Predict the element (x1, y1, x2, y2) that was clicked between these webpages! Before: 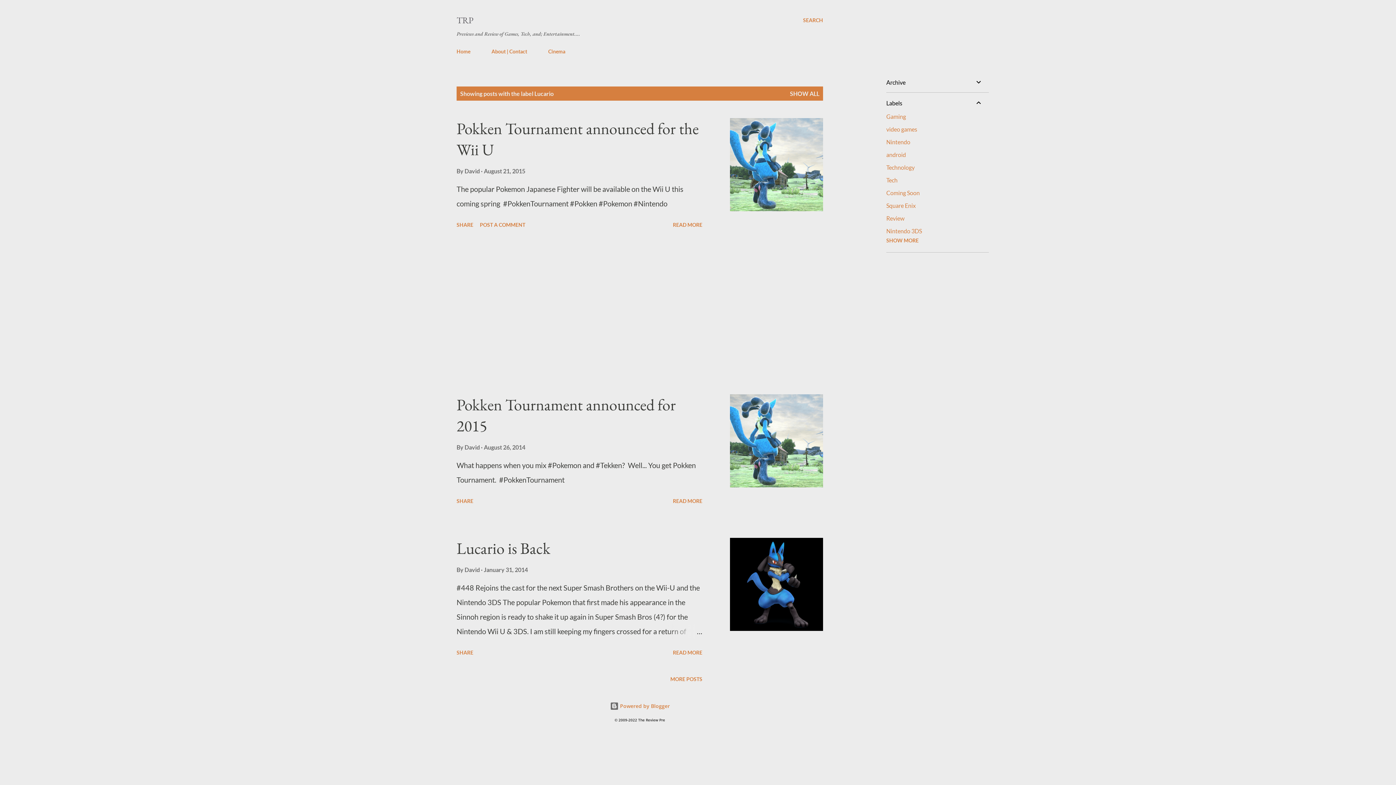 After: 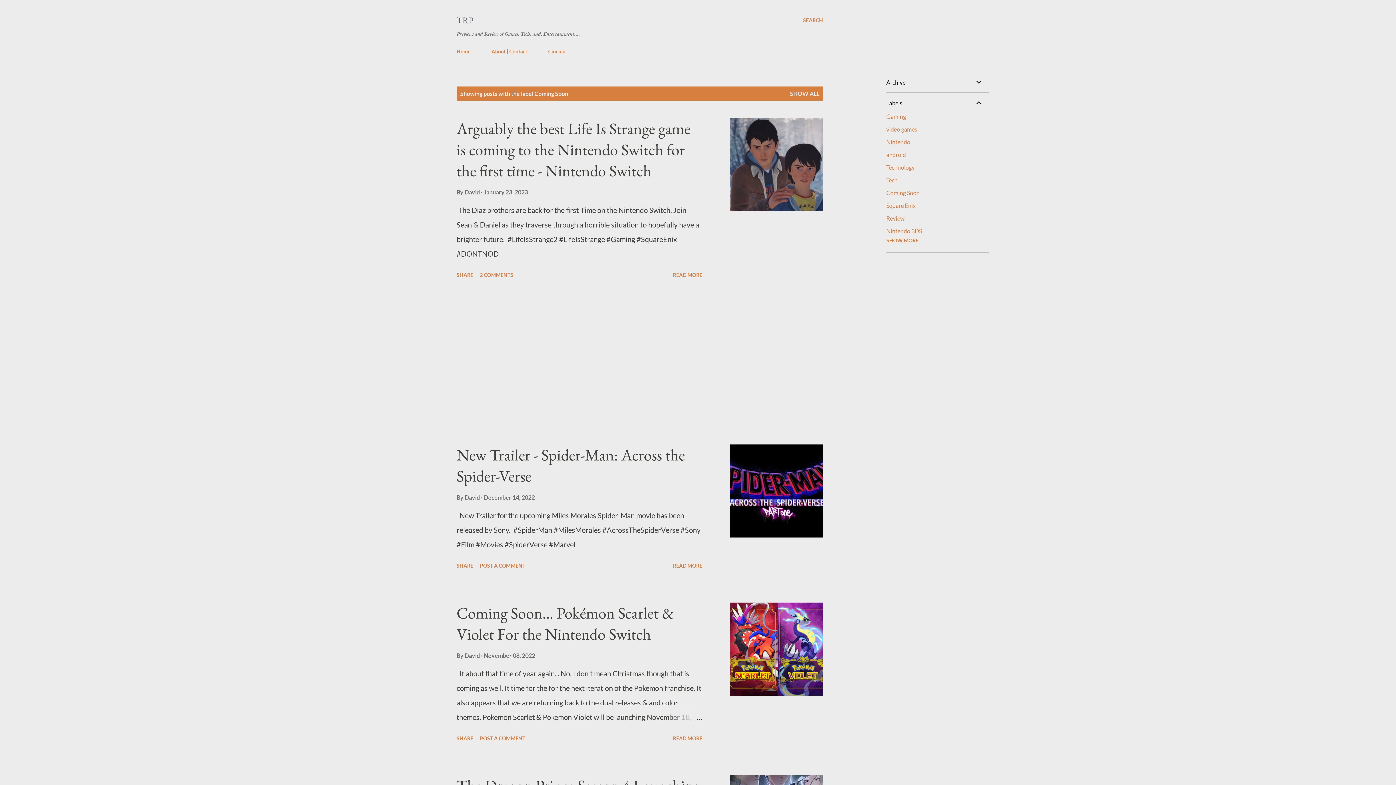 Action: bbox: (886, 189, 920, 196) label: Coming Soon